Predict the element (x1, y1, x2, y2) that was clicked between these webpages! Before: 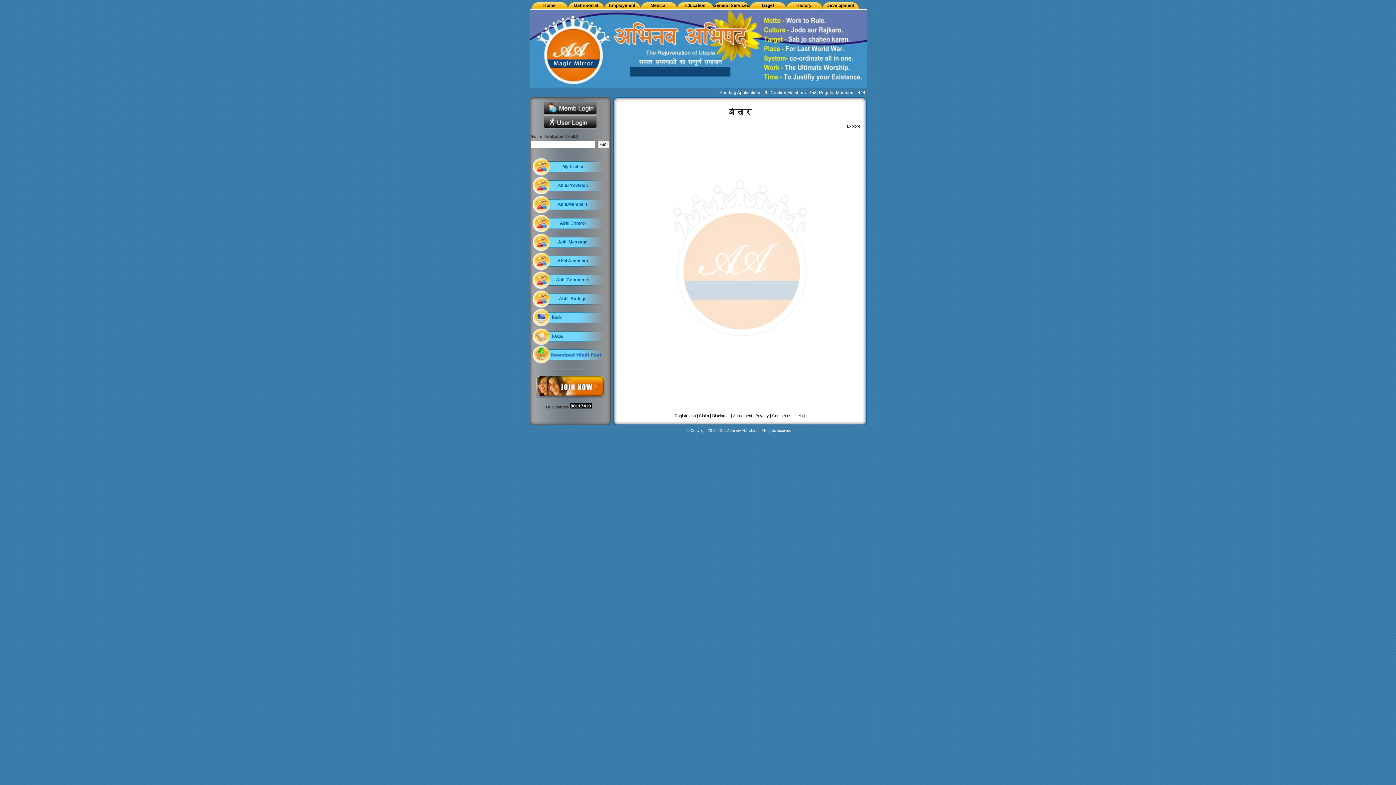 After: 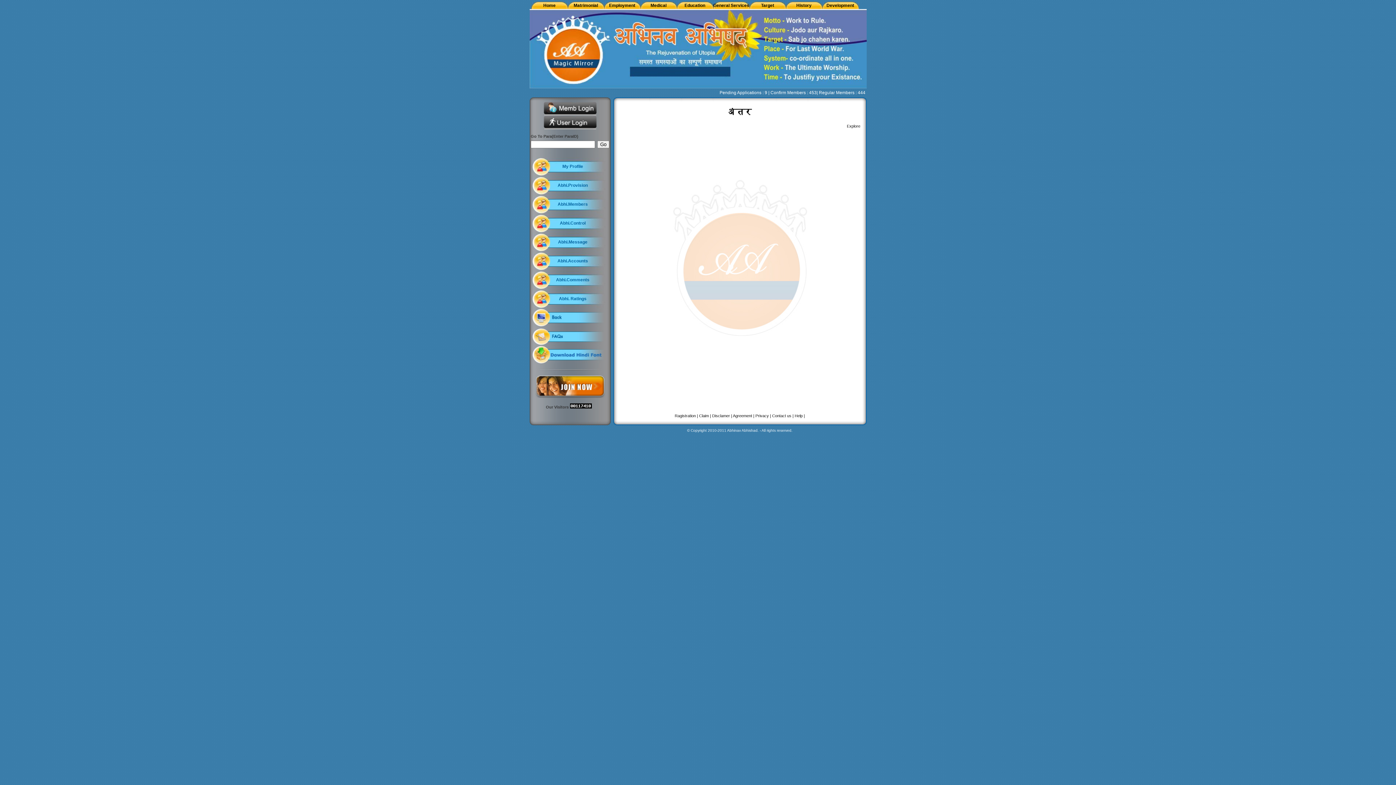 Action: bbox: (560, 220, 585, 225) label: Abhi.Control